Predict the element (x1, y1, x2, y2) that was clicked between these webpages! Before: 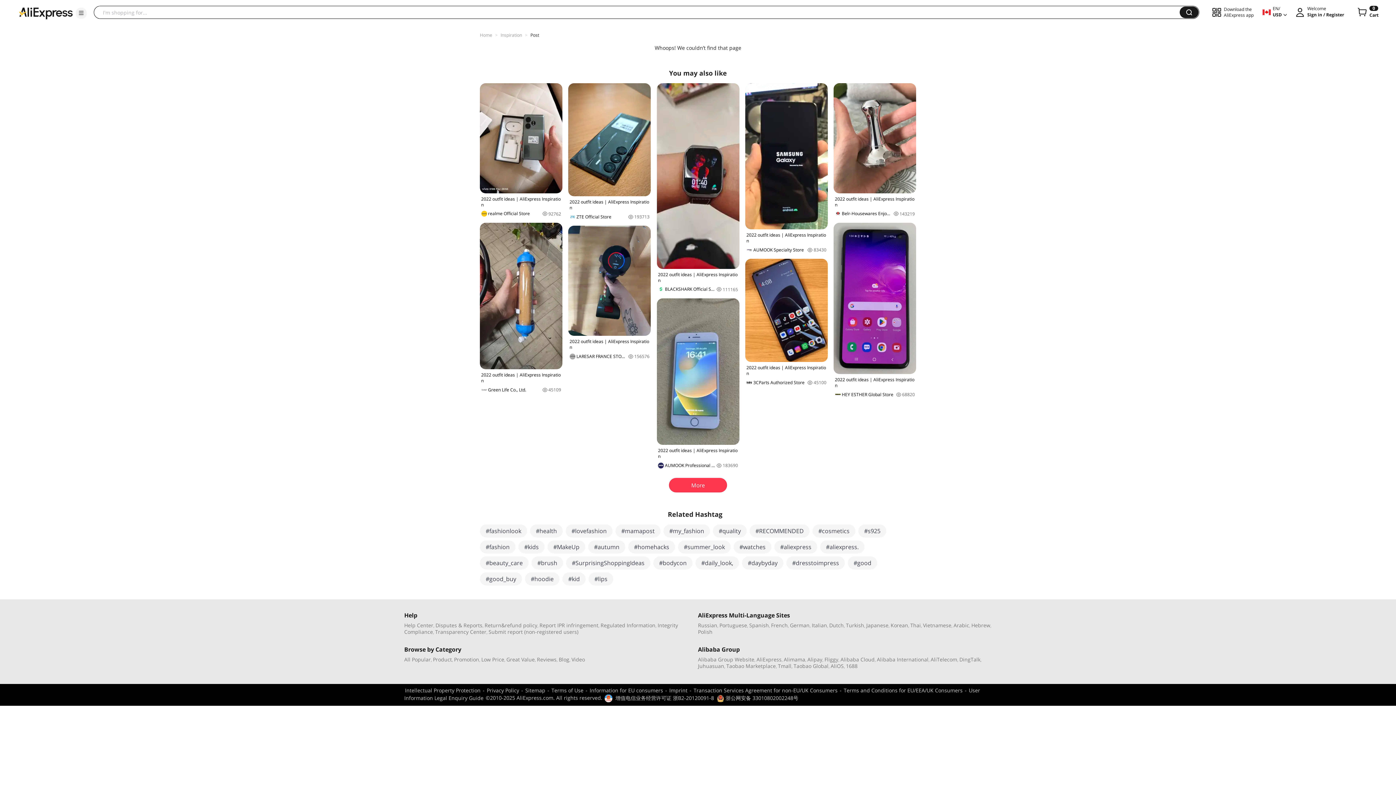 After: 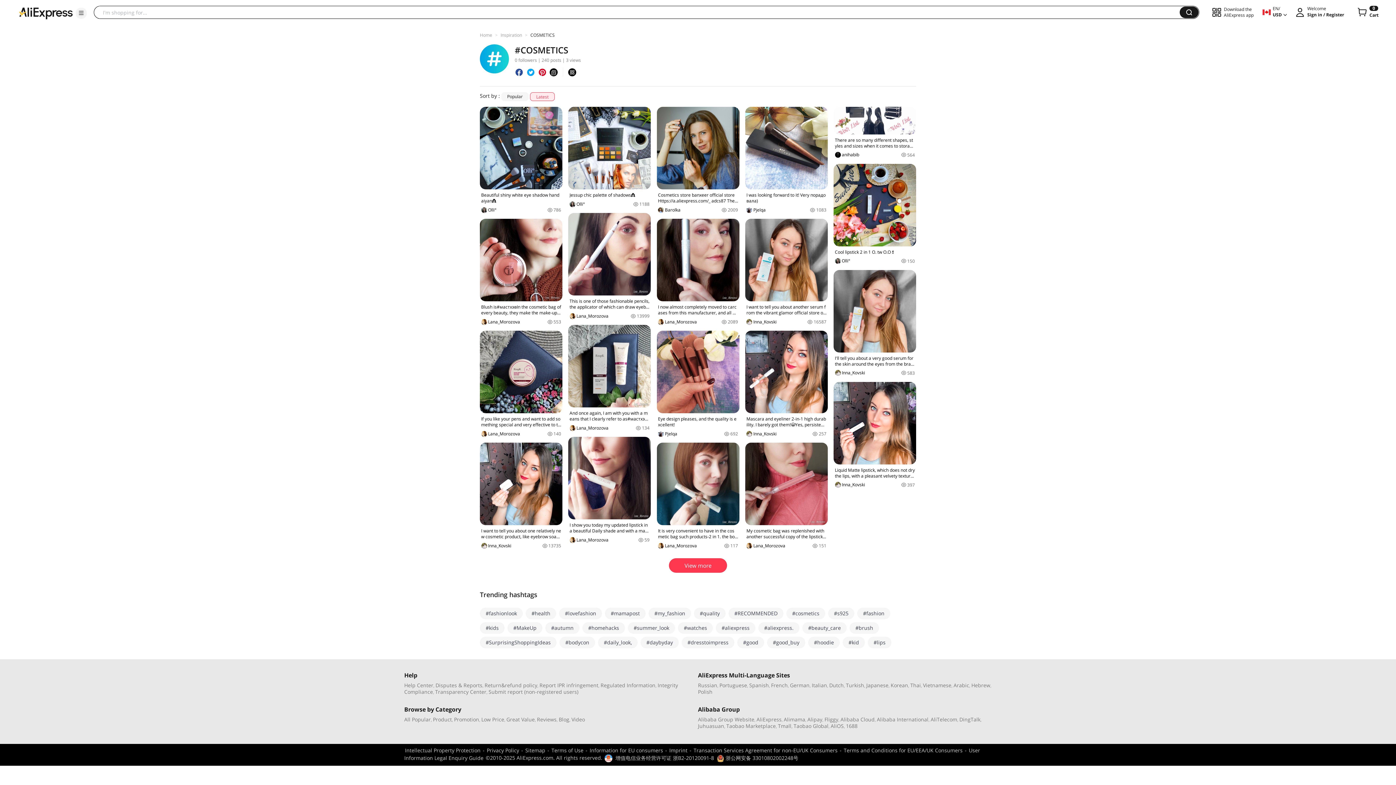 Action: bbox: (812, 524, 855, 537) label: #cosmetics